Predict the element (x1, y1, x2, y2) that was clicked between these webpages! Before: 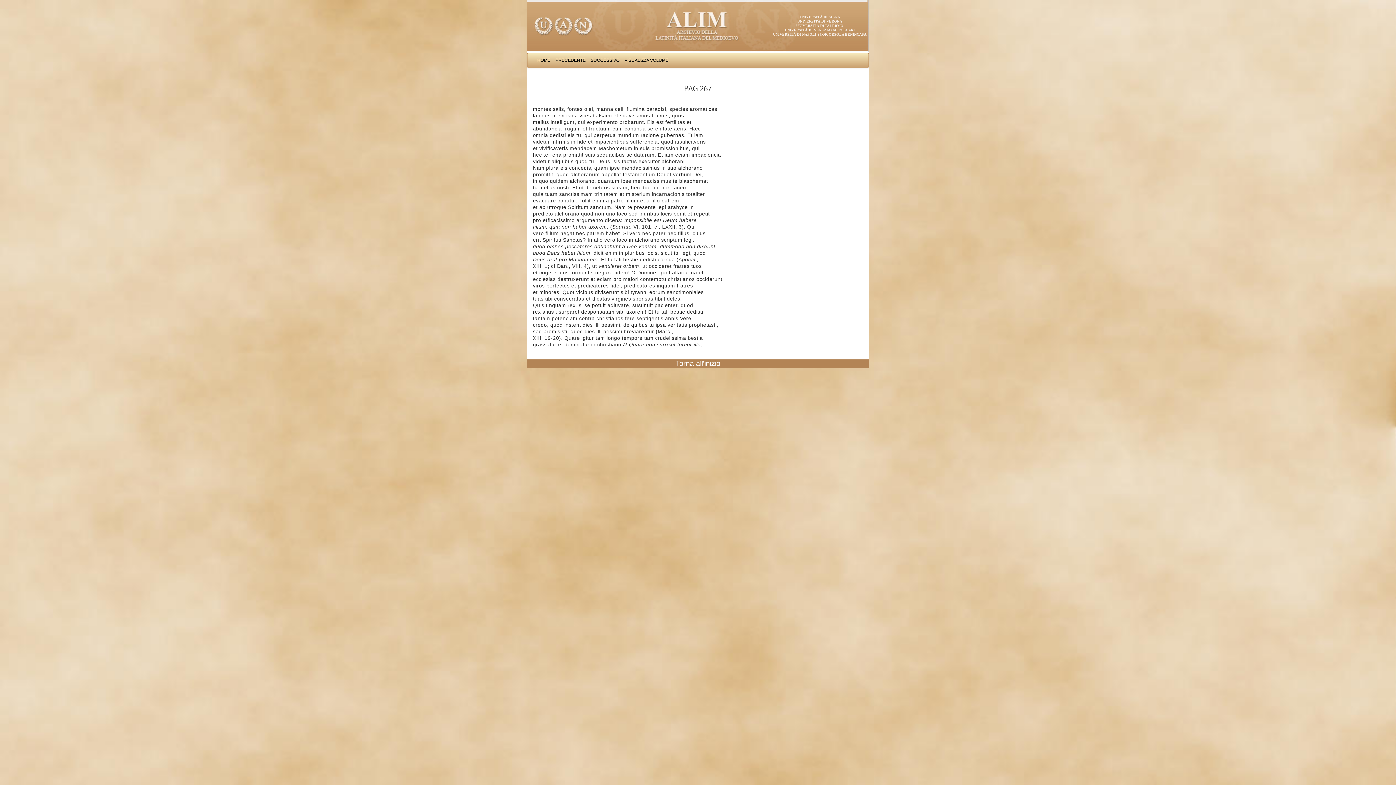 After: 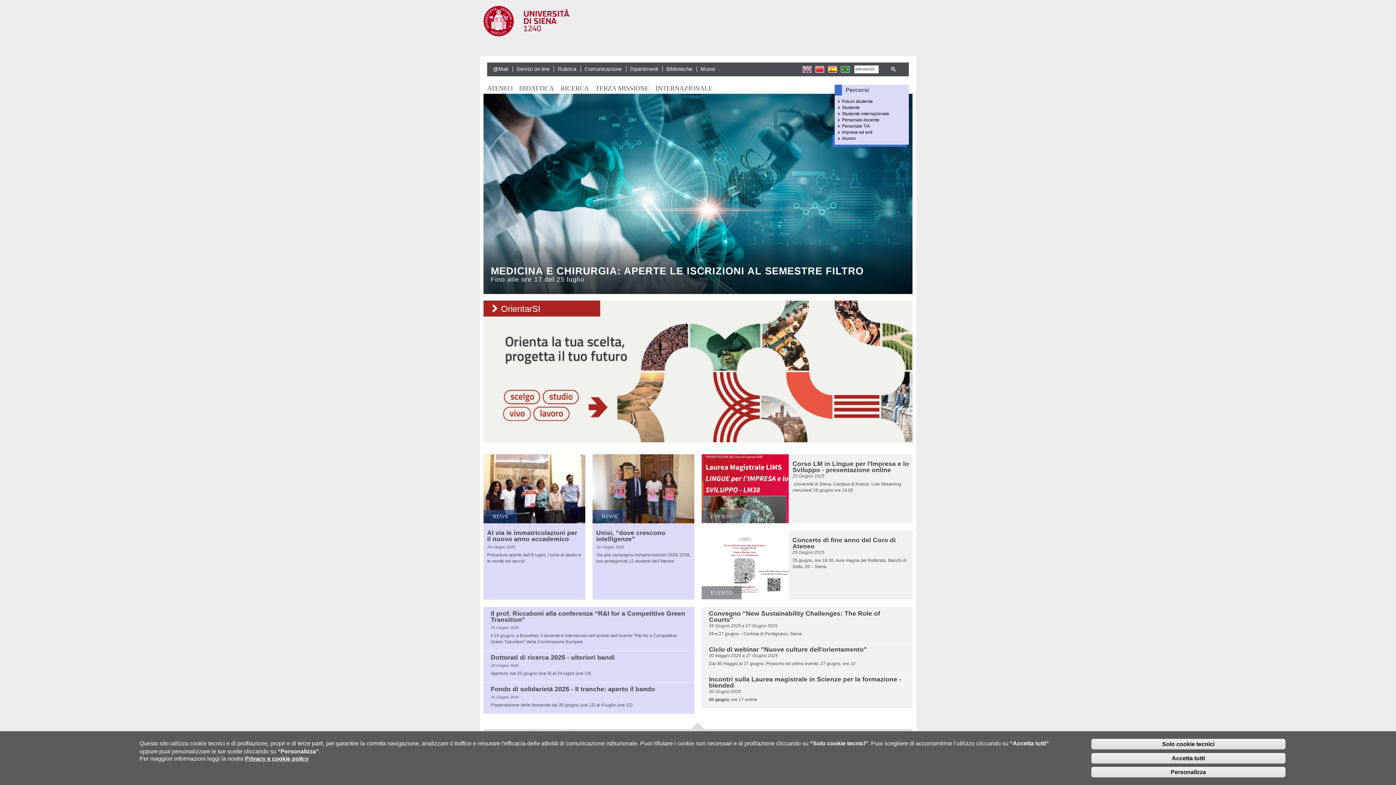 Action: label: UNIVERSITÀ DI SIENA bbox: (799, 14, 840, 18)